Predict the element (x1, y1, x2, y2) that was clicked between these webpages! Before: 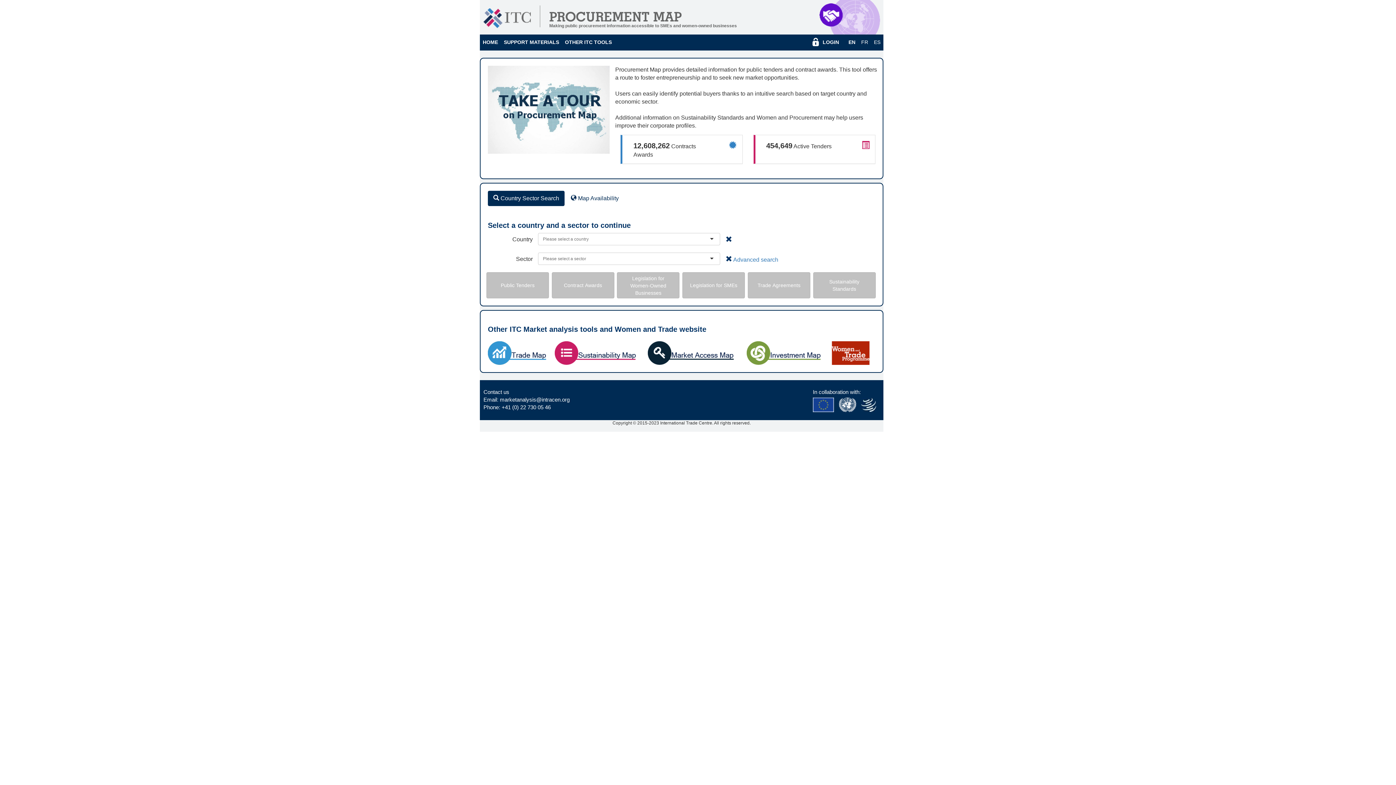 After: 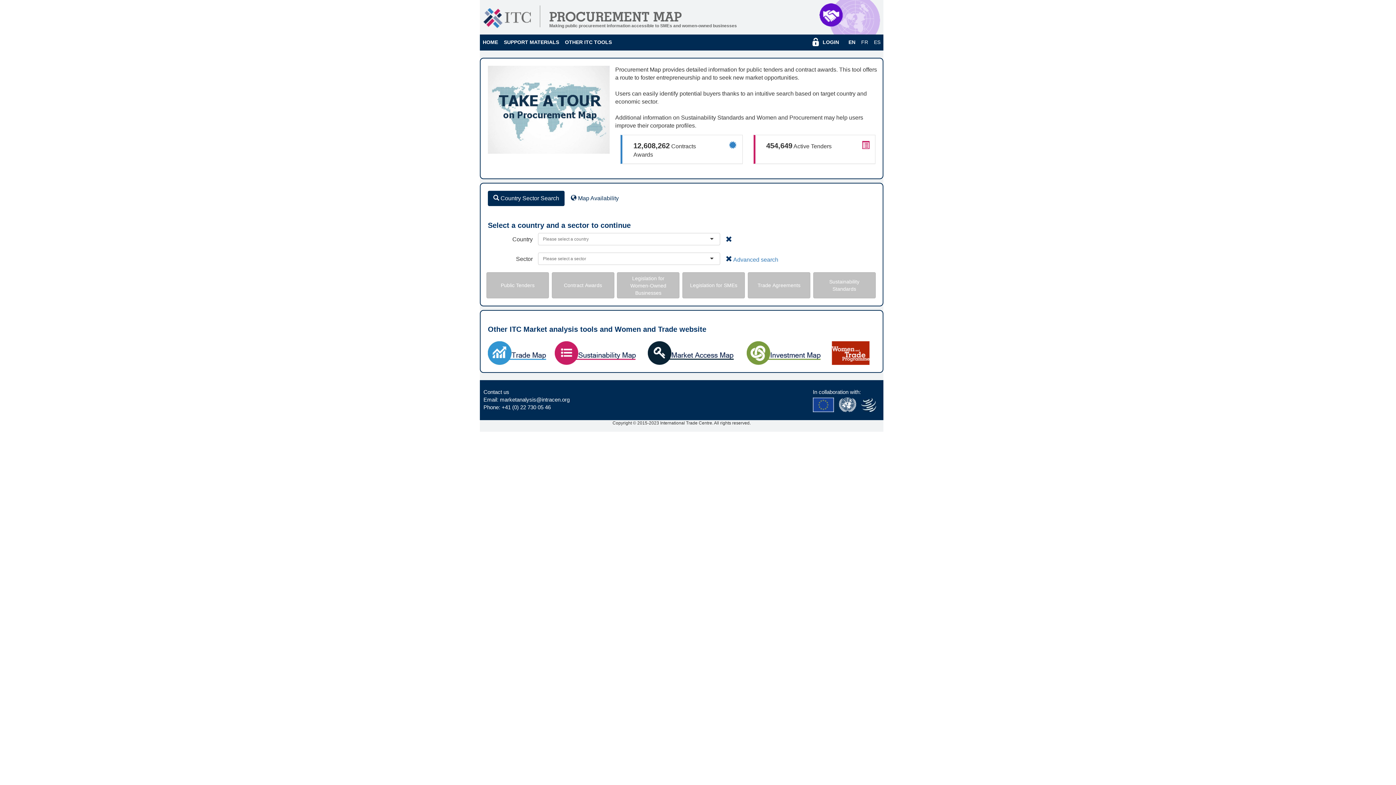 Action: label: marketanalysis@intracen.org bbox: (500, 396, 569, 402)